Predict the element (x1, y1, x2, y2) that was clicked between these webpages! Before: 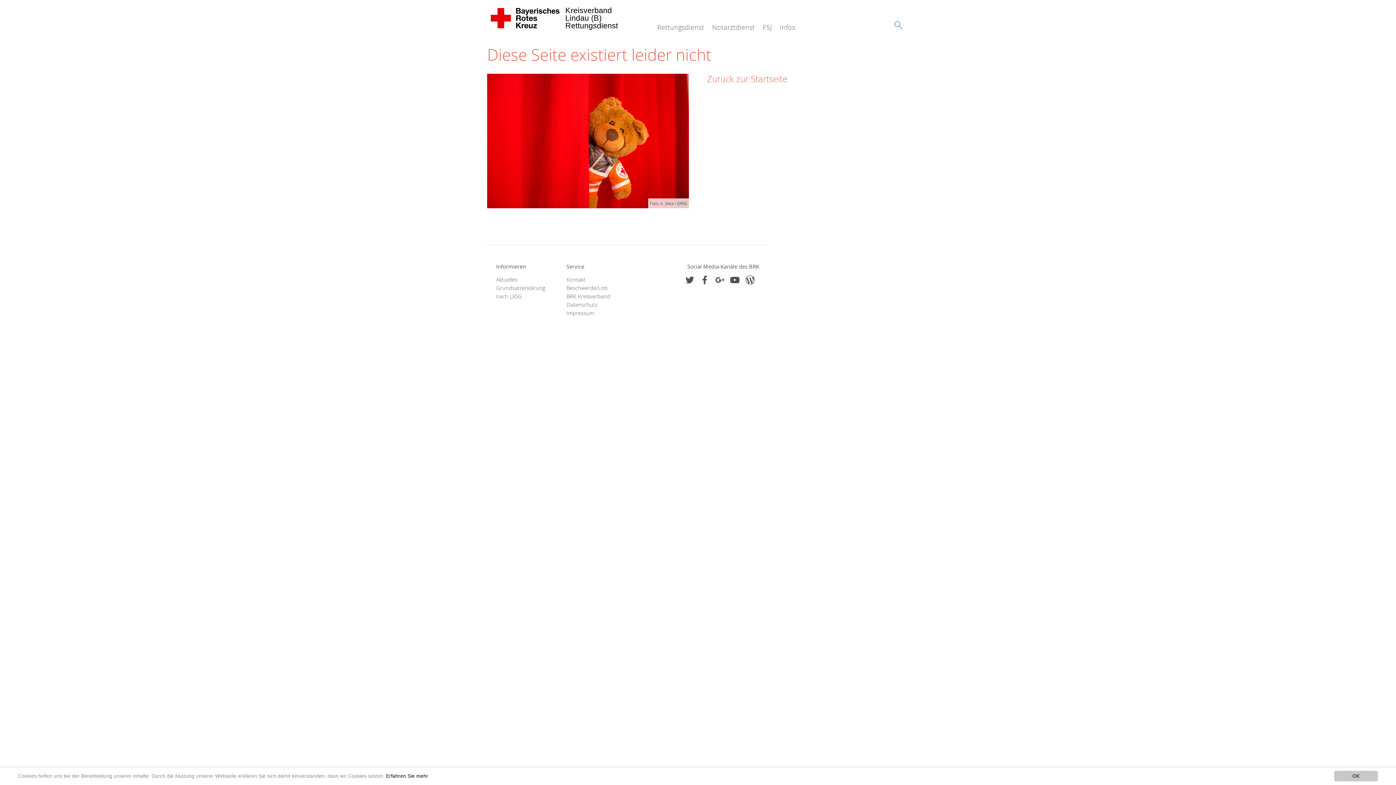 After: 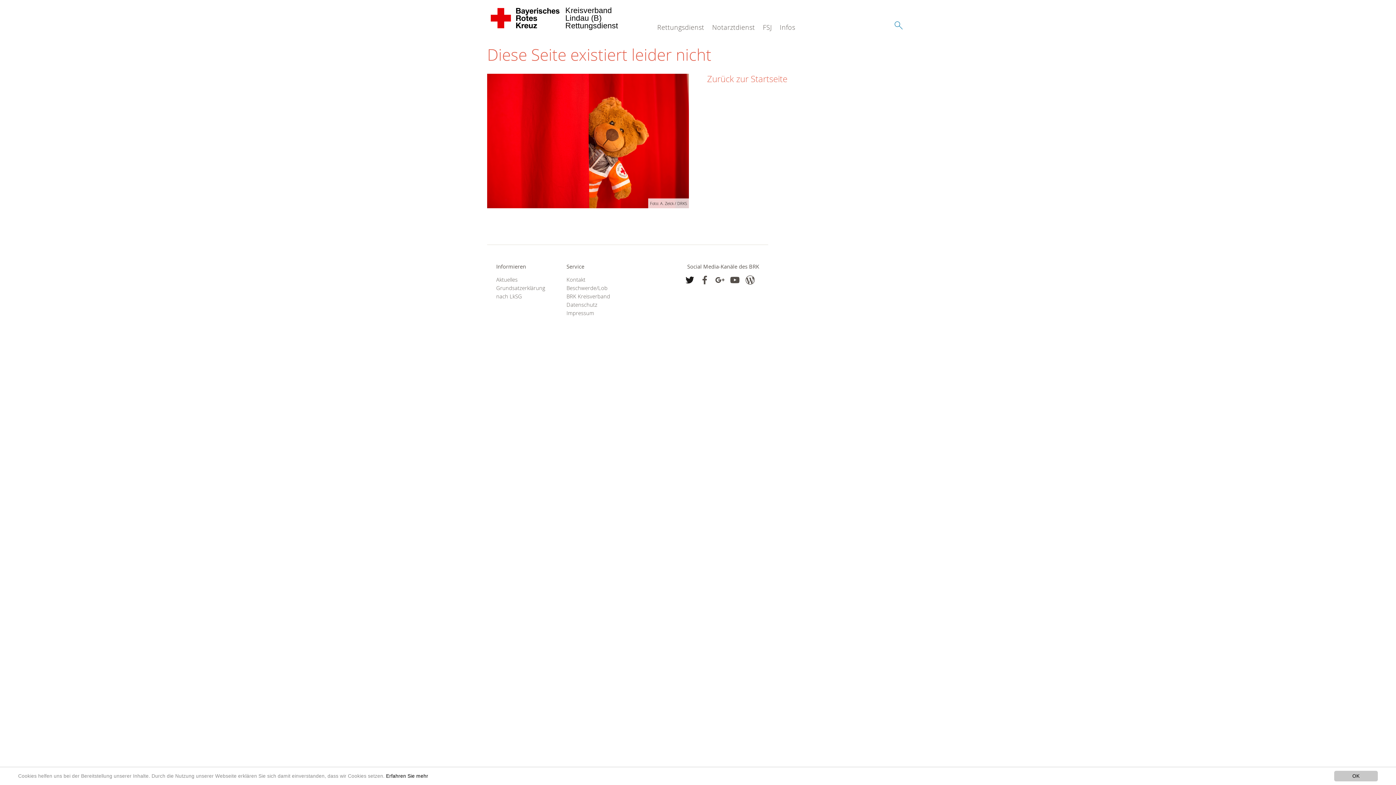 Action: bbox: (685, 275, 694, 284)